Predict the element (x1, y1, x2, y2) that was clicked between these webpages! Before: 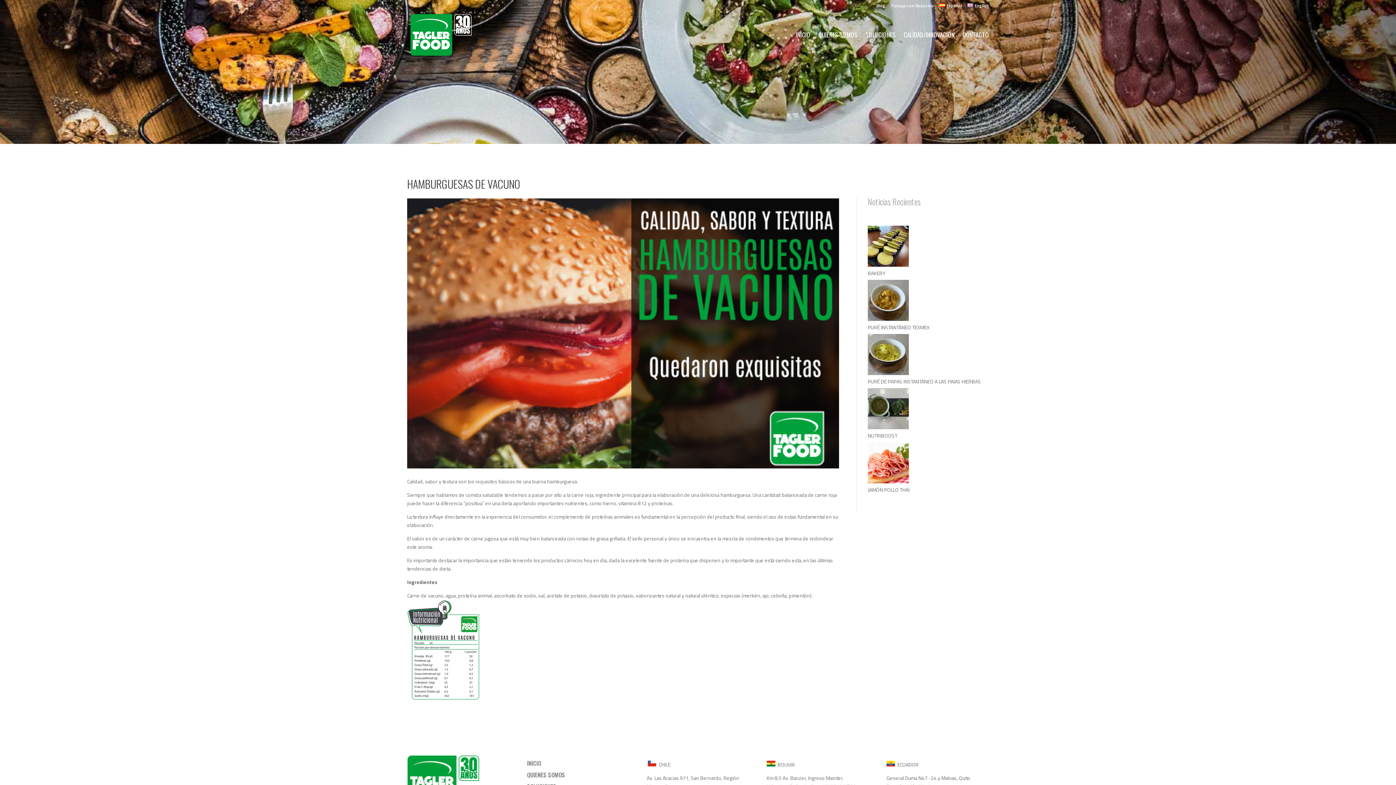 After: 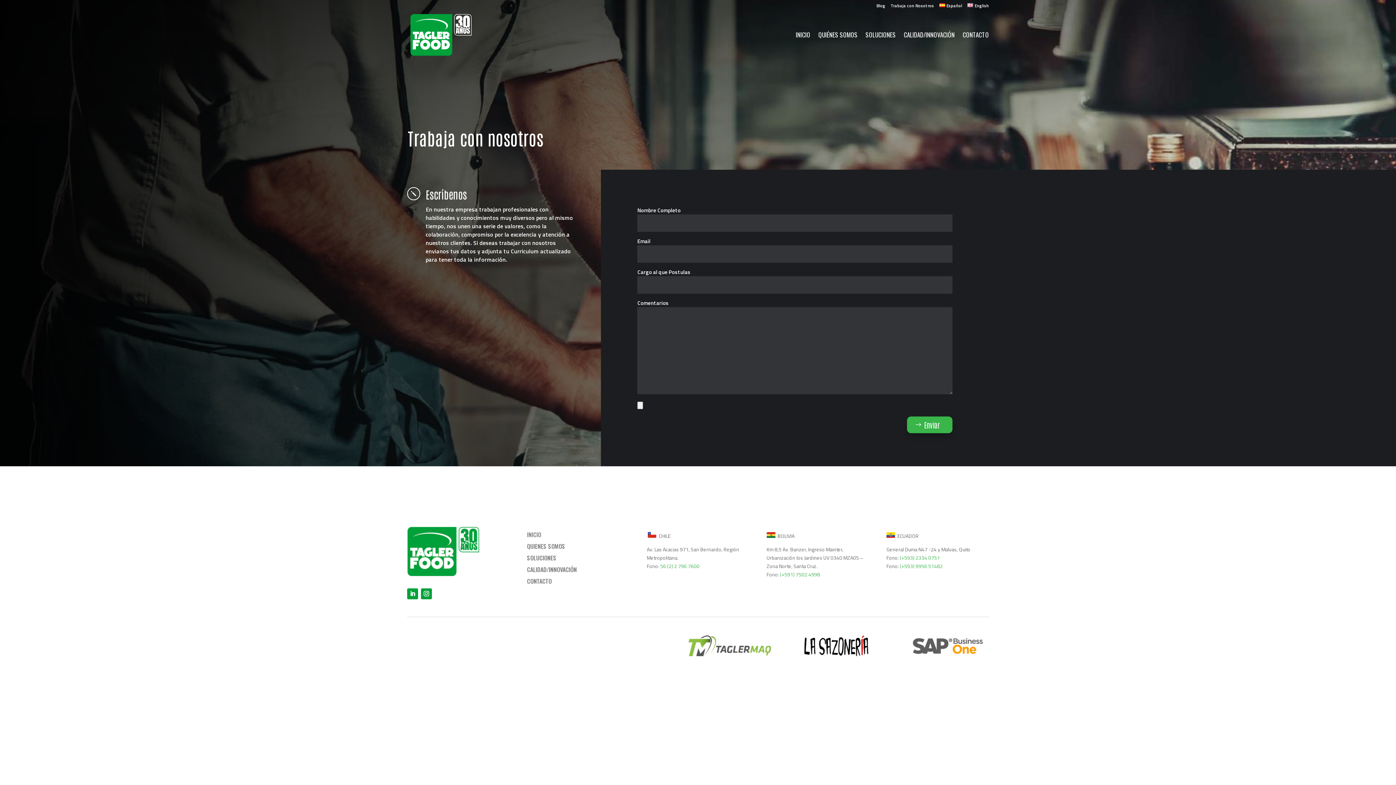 Action: bbox: (890, 3, 934, 11) label: Trabaja con Nosotros